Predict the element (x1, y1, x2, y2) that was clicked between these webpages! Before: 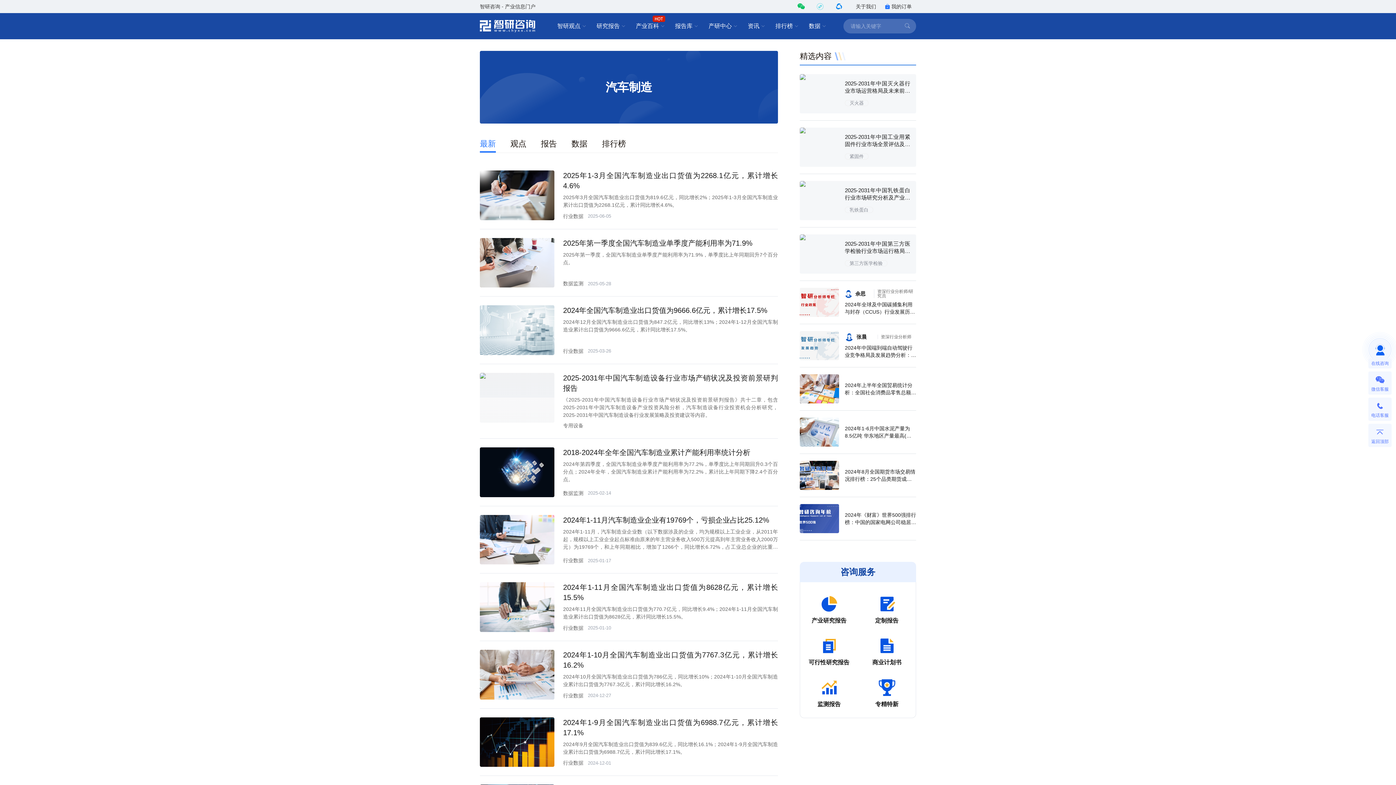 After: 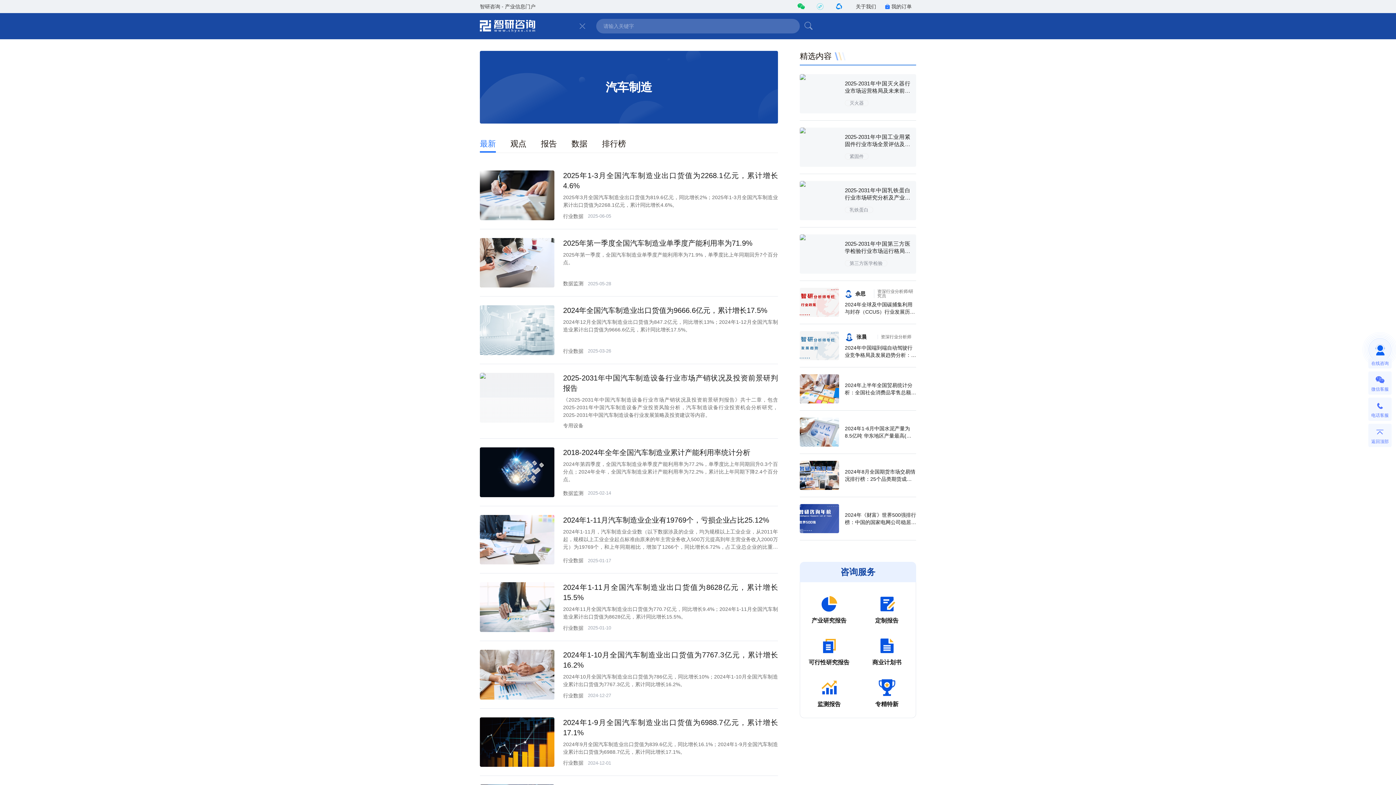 Action: bbox: (898, 18, 916, 33)